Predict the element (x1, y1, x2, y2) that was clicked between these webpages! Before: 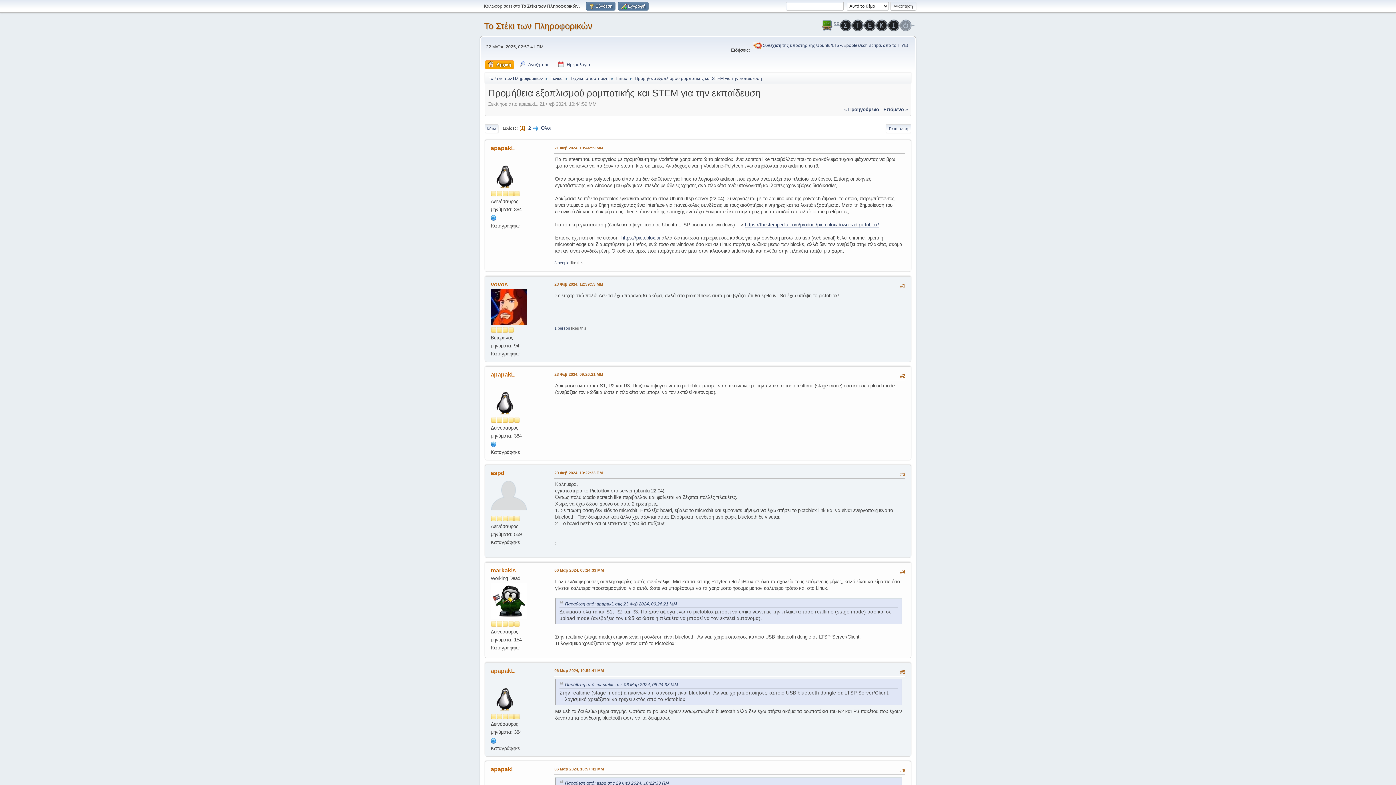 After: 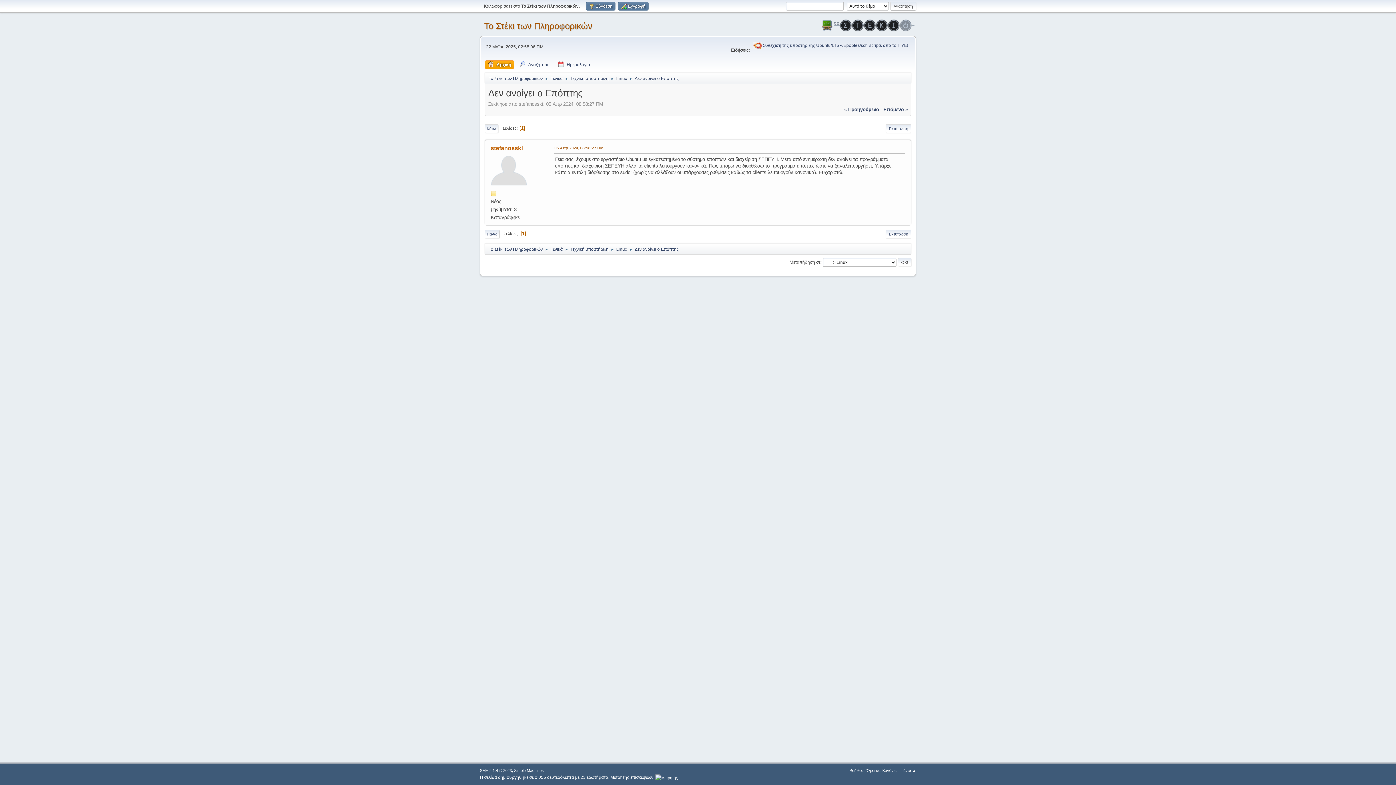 Action: label: Επόμενο » bbox: (883, 106, 908, 112)